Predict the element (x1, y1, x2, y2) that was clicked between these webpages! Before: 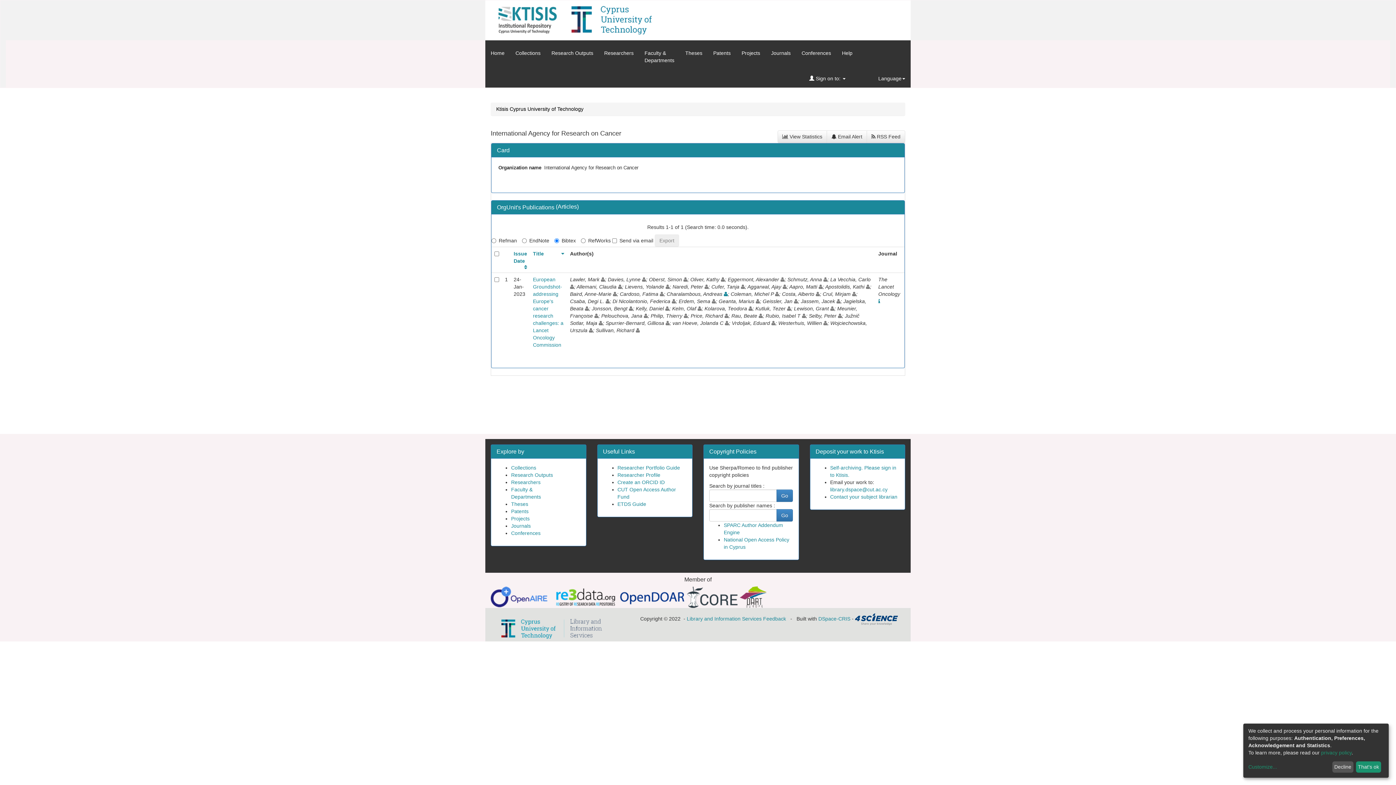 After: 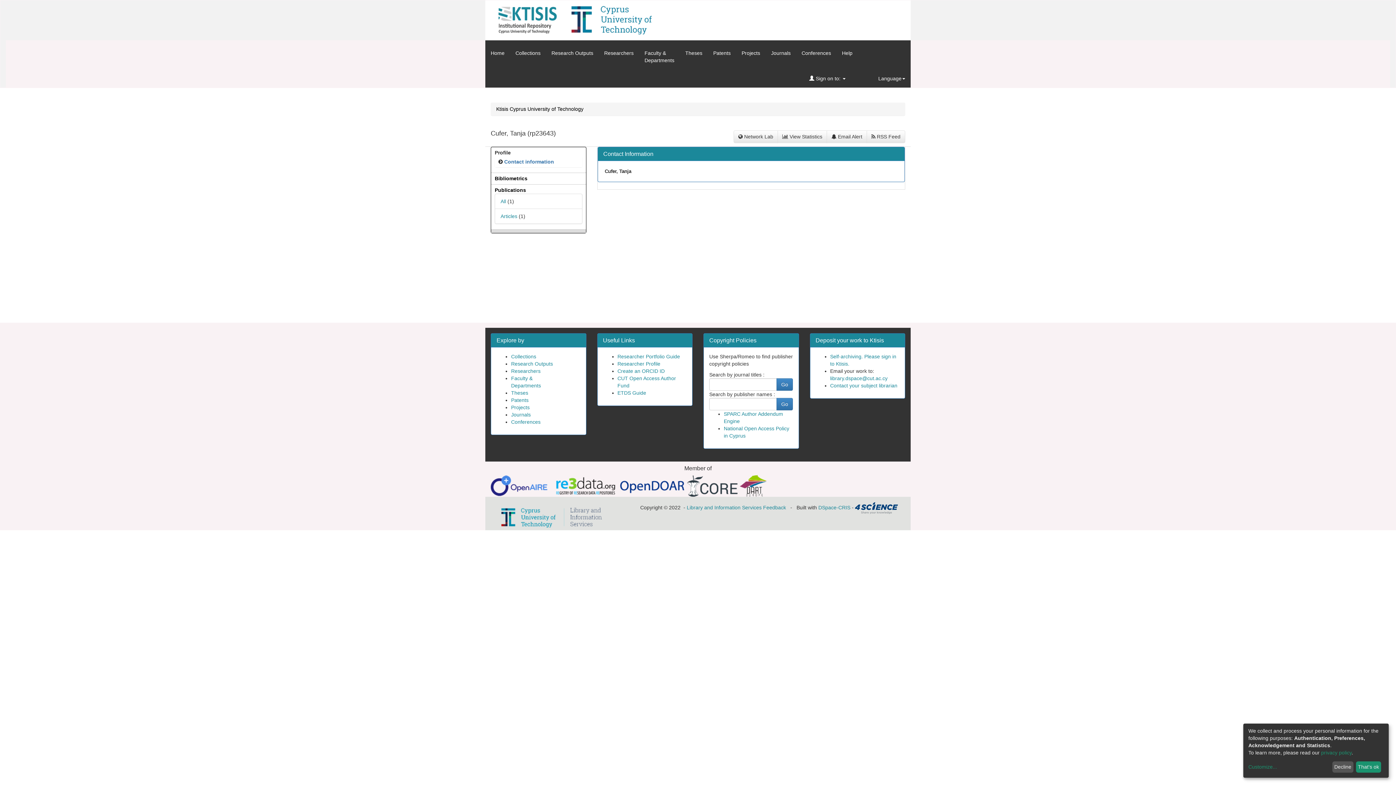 Action: bbox: (741, 283, 745, 289)